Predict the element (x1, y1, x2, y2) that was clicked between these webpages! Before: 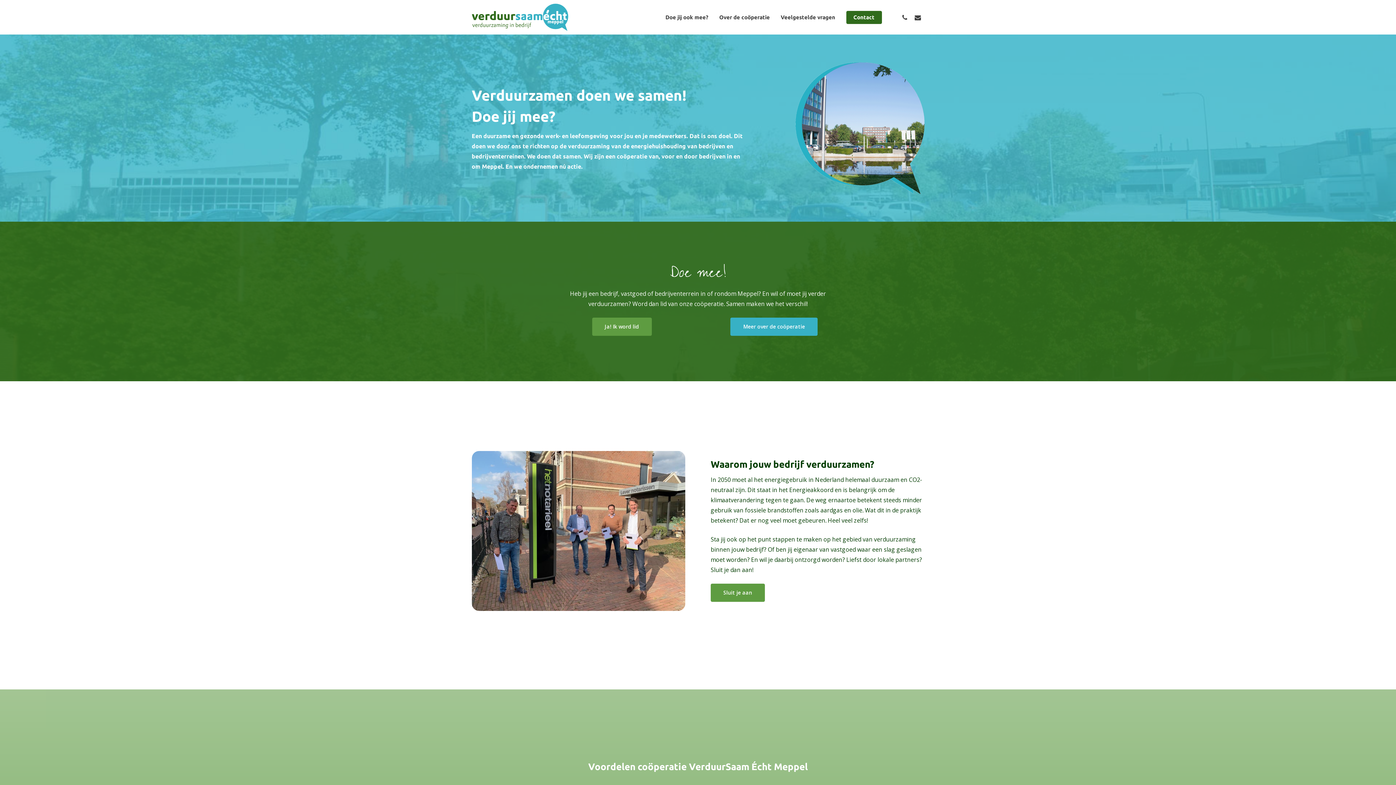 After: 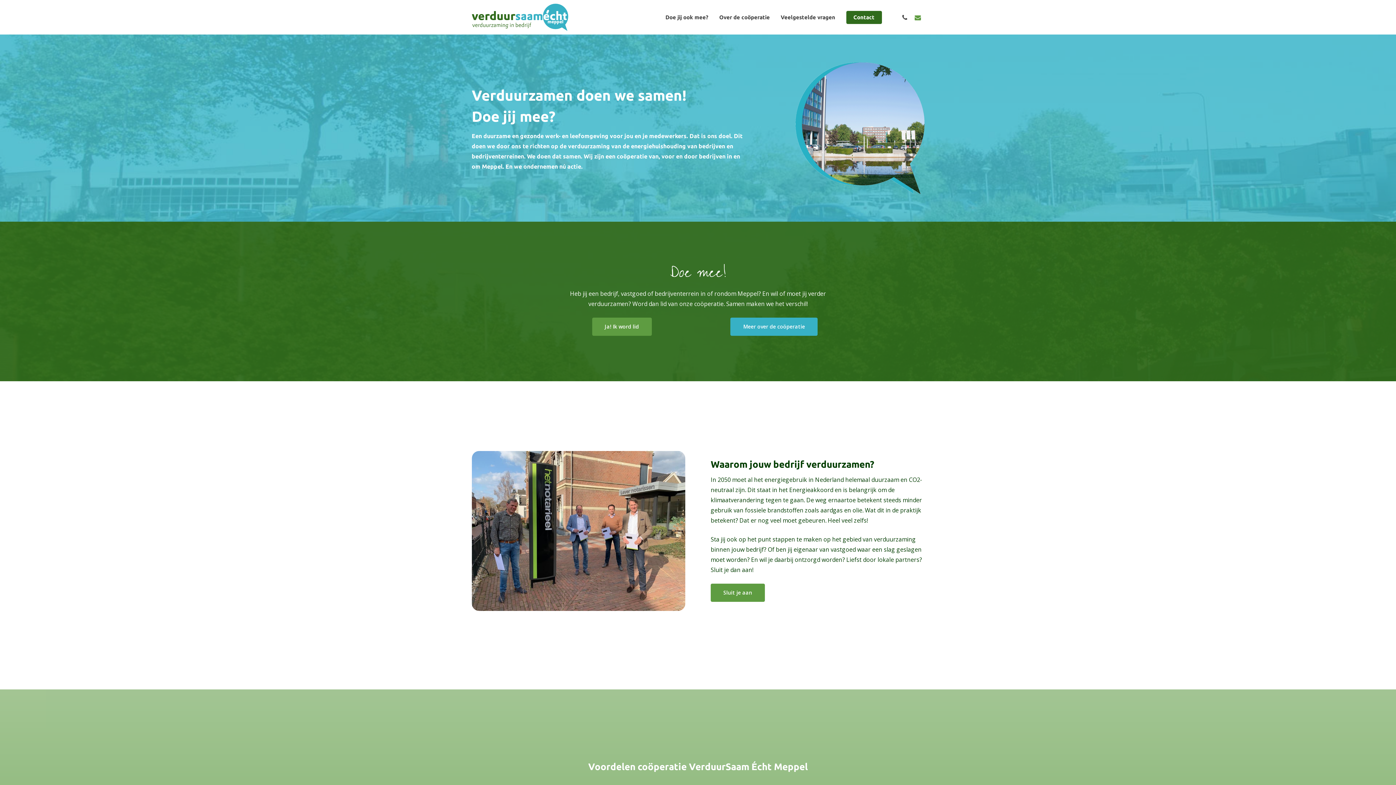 Action: label: email bbox: (911, 13, 924, 21)